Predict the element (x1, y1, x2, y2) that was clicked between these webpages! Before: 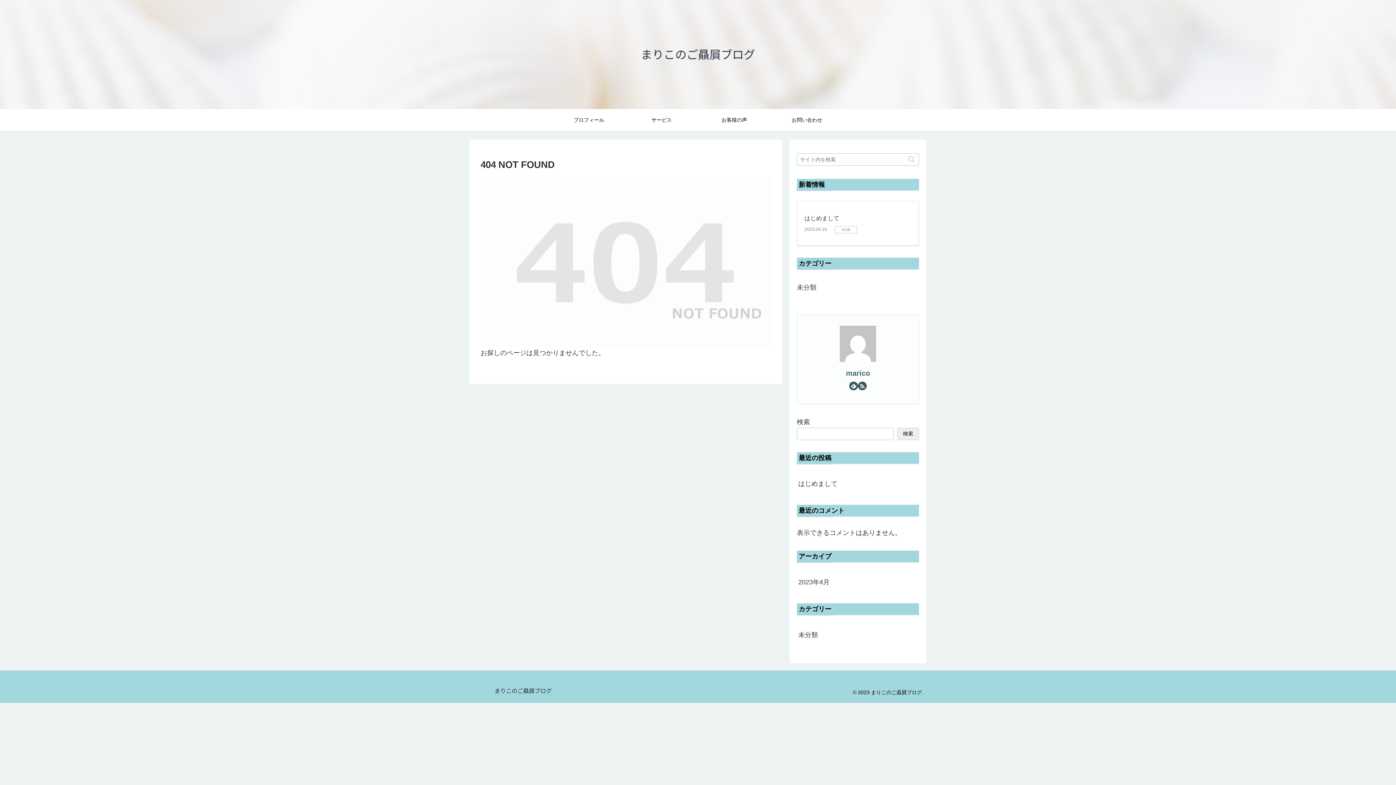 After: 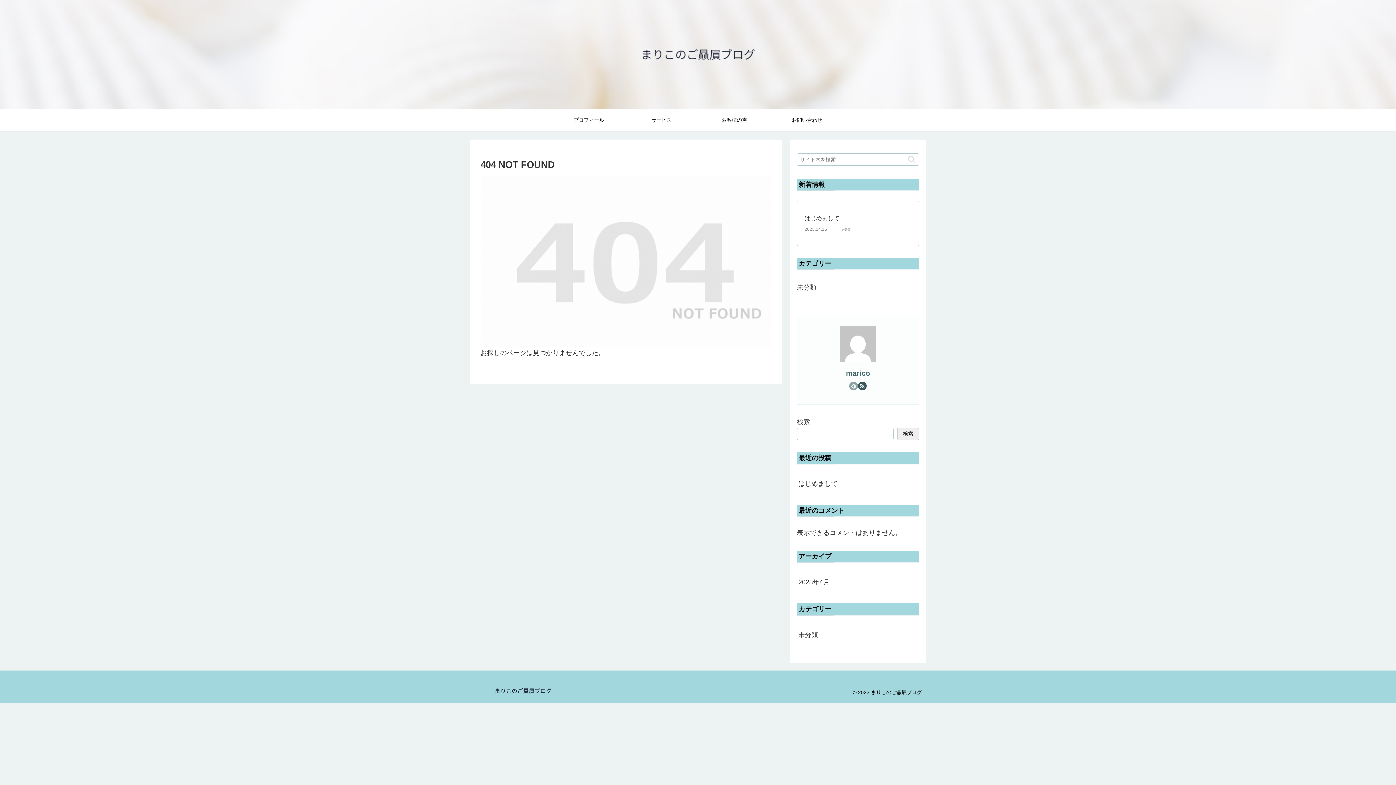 Action: label: feedlyで更新情報を購読 bbox: (849, 381, 858, 390)